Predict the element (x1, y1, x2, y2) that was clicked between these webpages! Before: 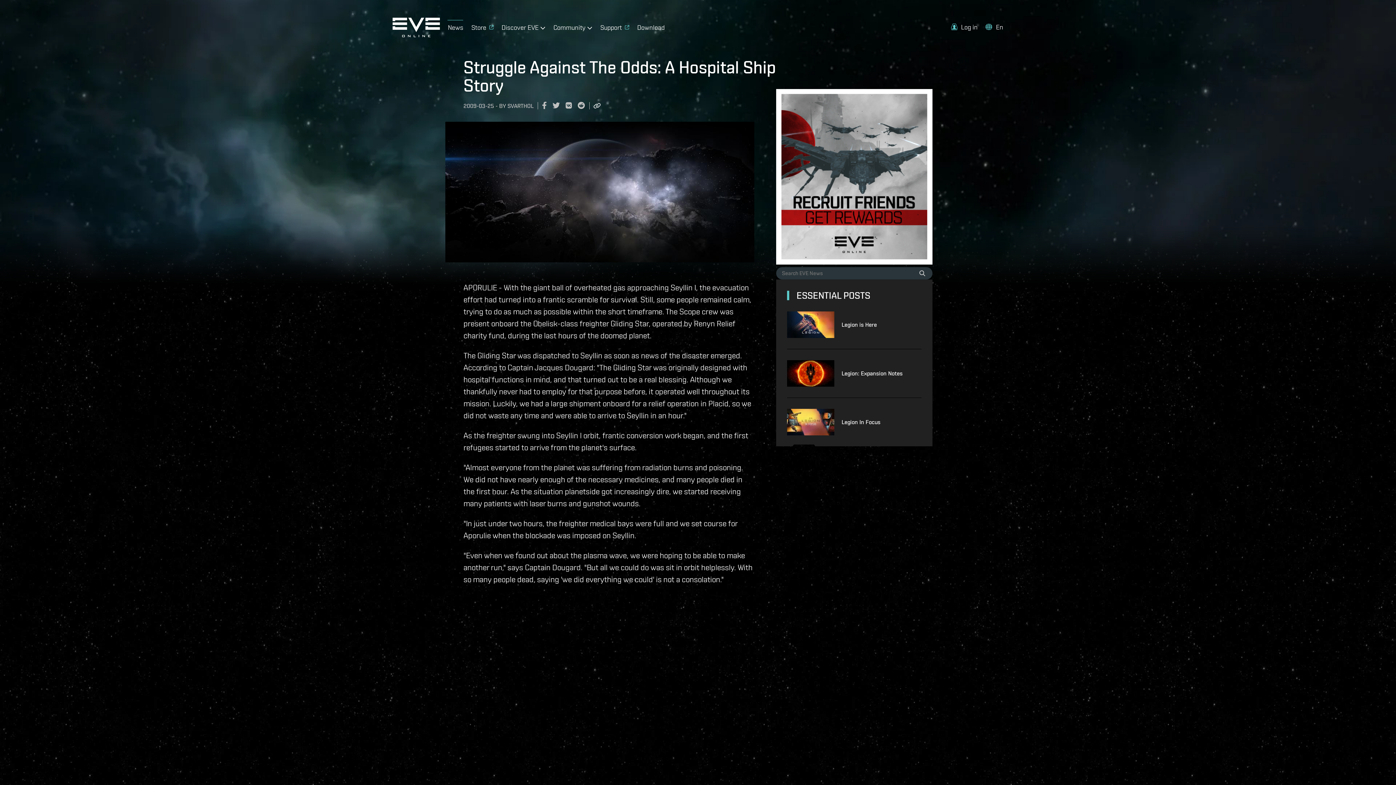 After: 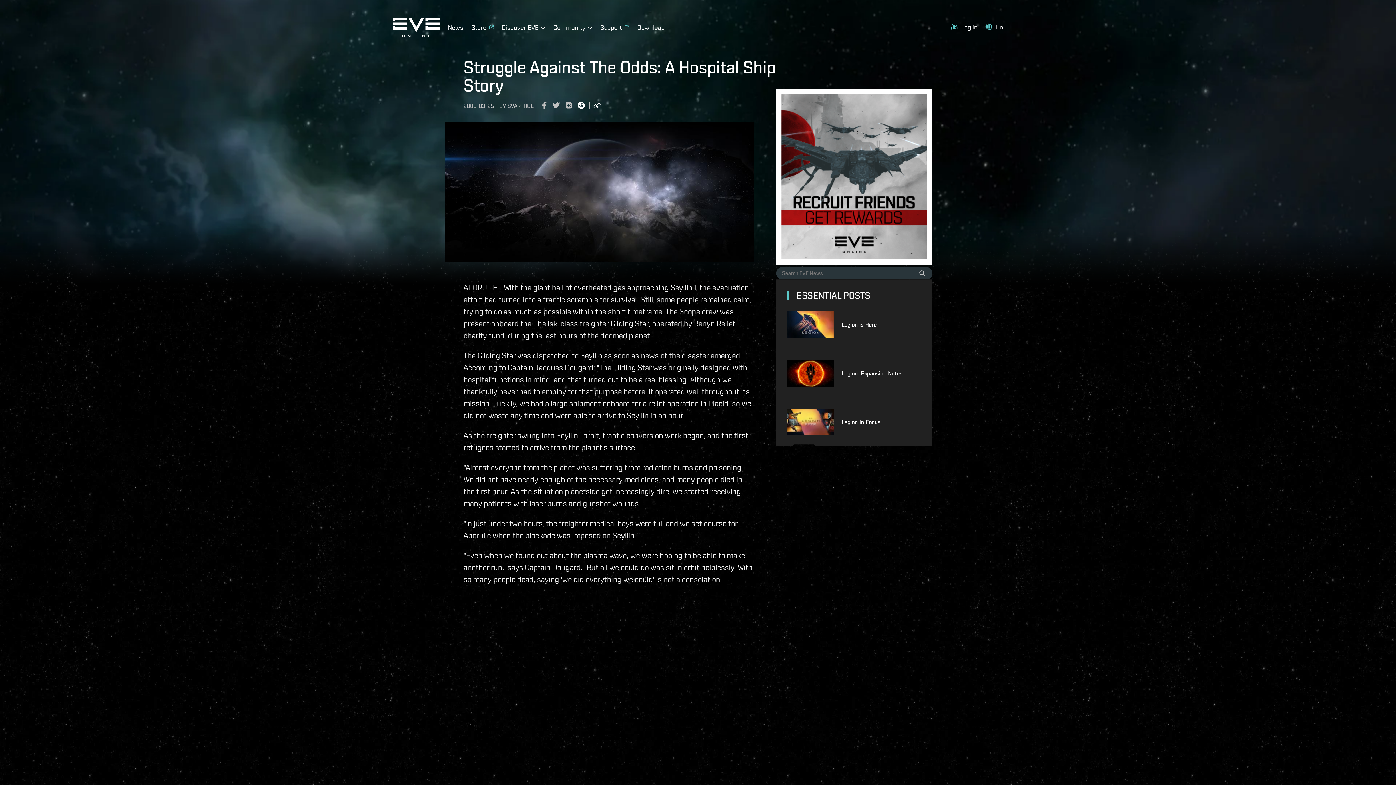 Action: bbox: (577, 100, 585, 111)